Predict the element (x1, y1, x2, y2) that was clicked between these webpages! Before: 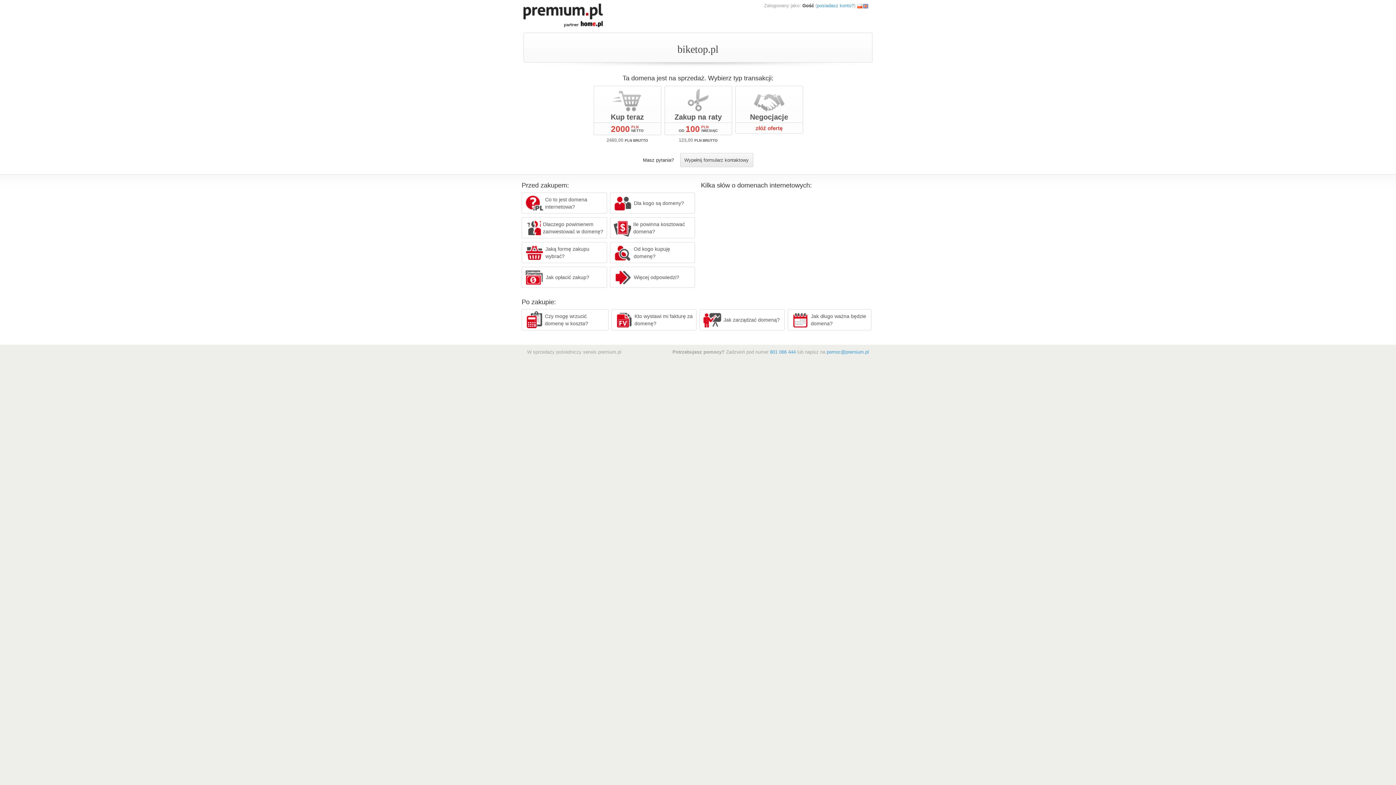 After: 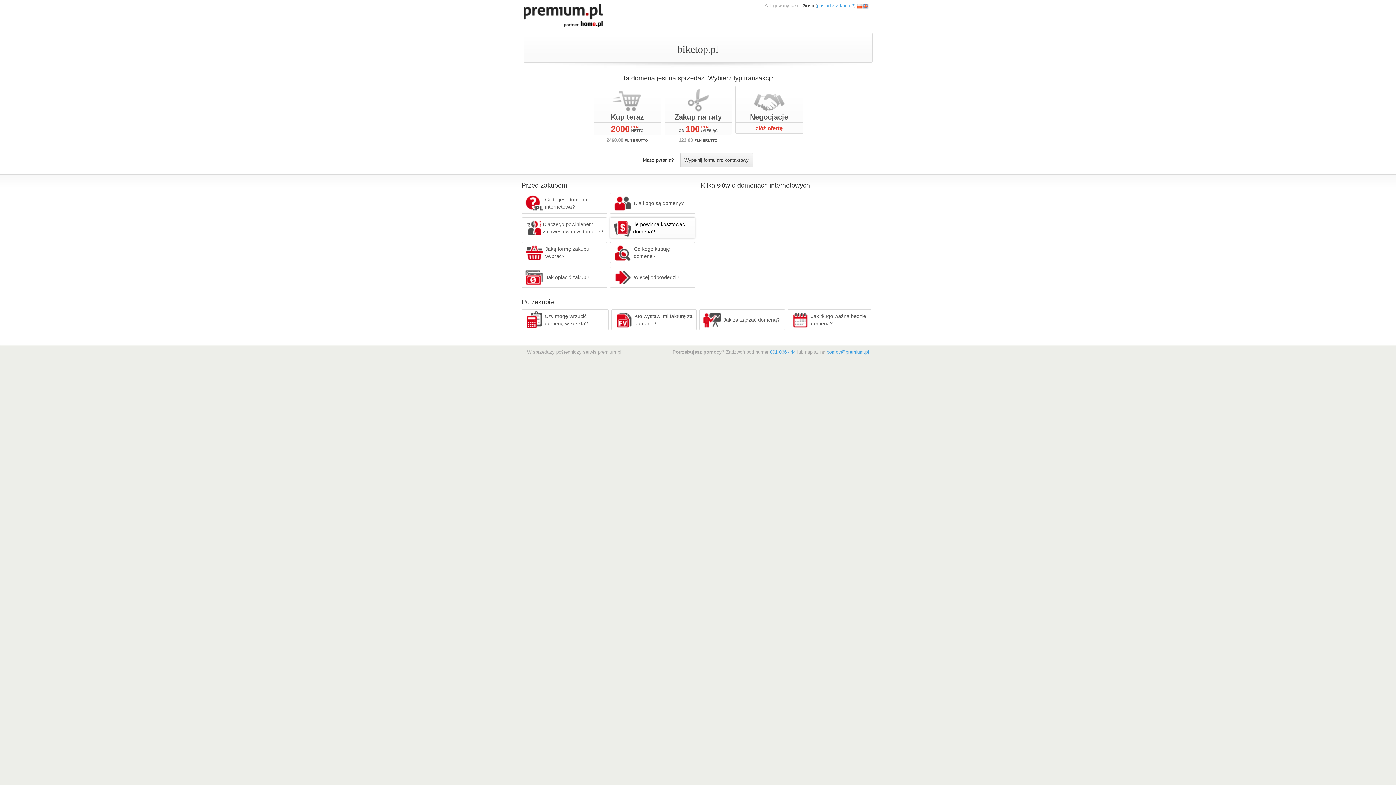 Action: bbox: (610, 217, 695, 238) label: Ile powinna kosztować domena?